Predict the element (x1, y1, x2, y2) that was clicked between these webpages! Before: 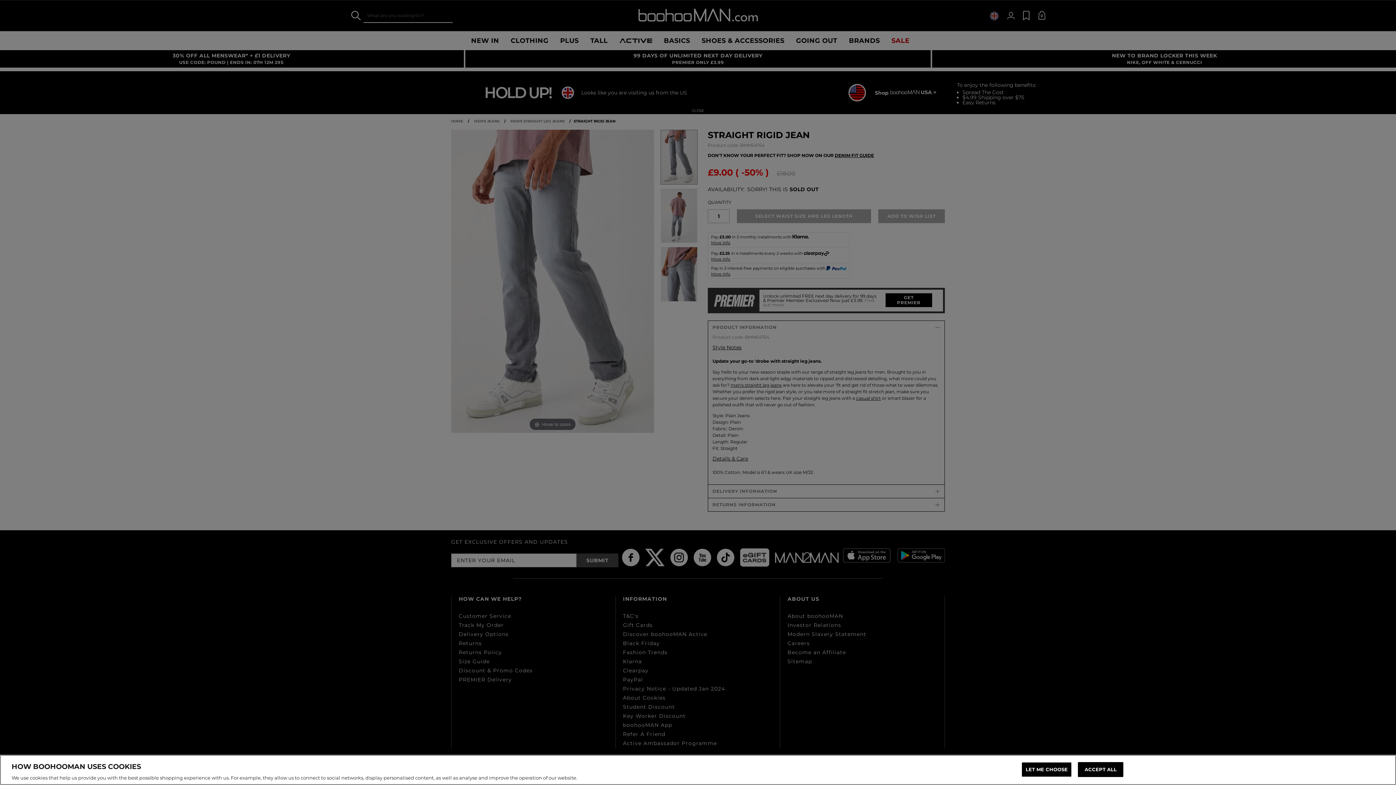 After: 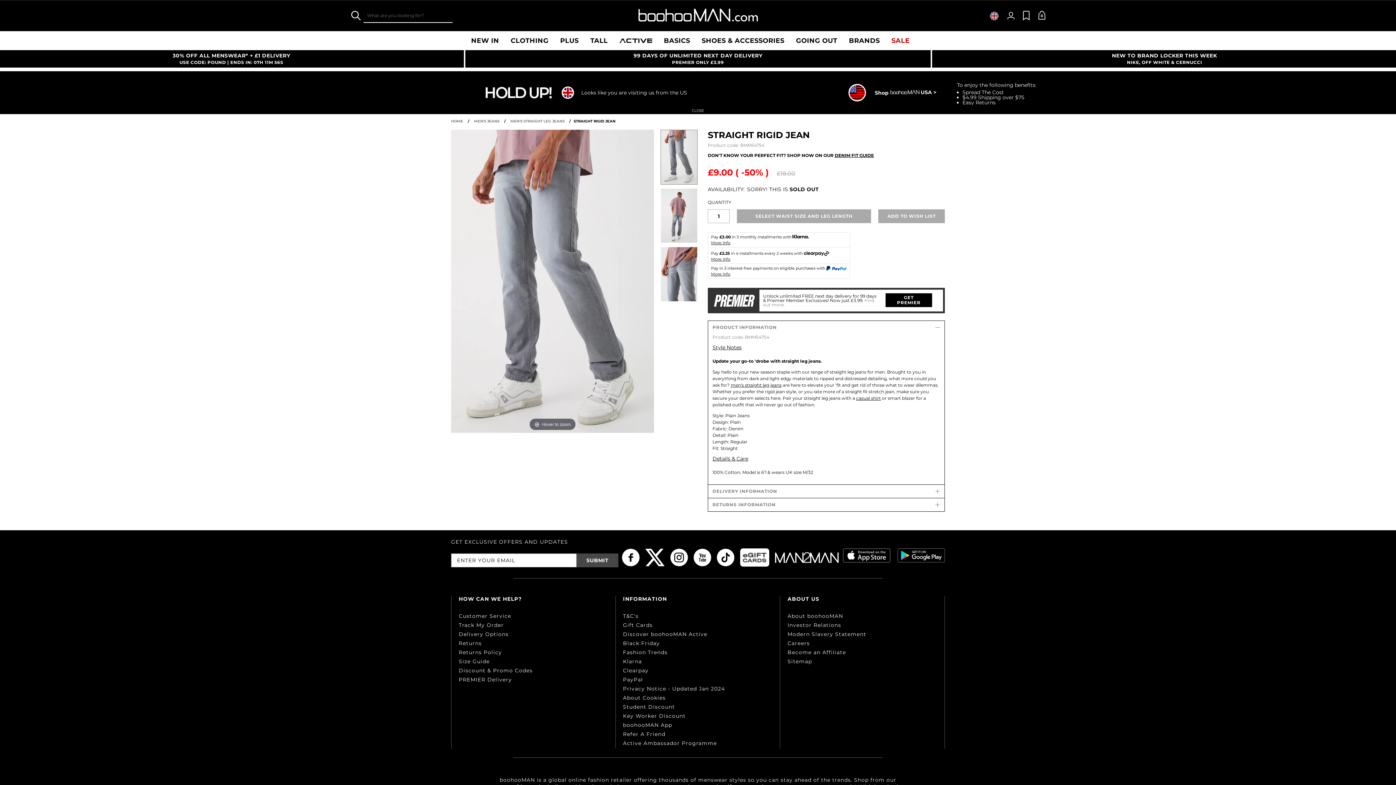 Action: bbox: (1078, 762, 1123, 777) label: ACCEPT ALL